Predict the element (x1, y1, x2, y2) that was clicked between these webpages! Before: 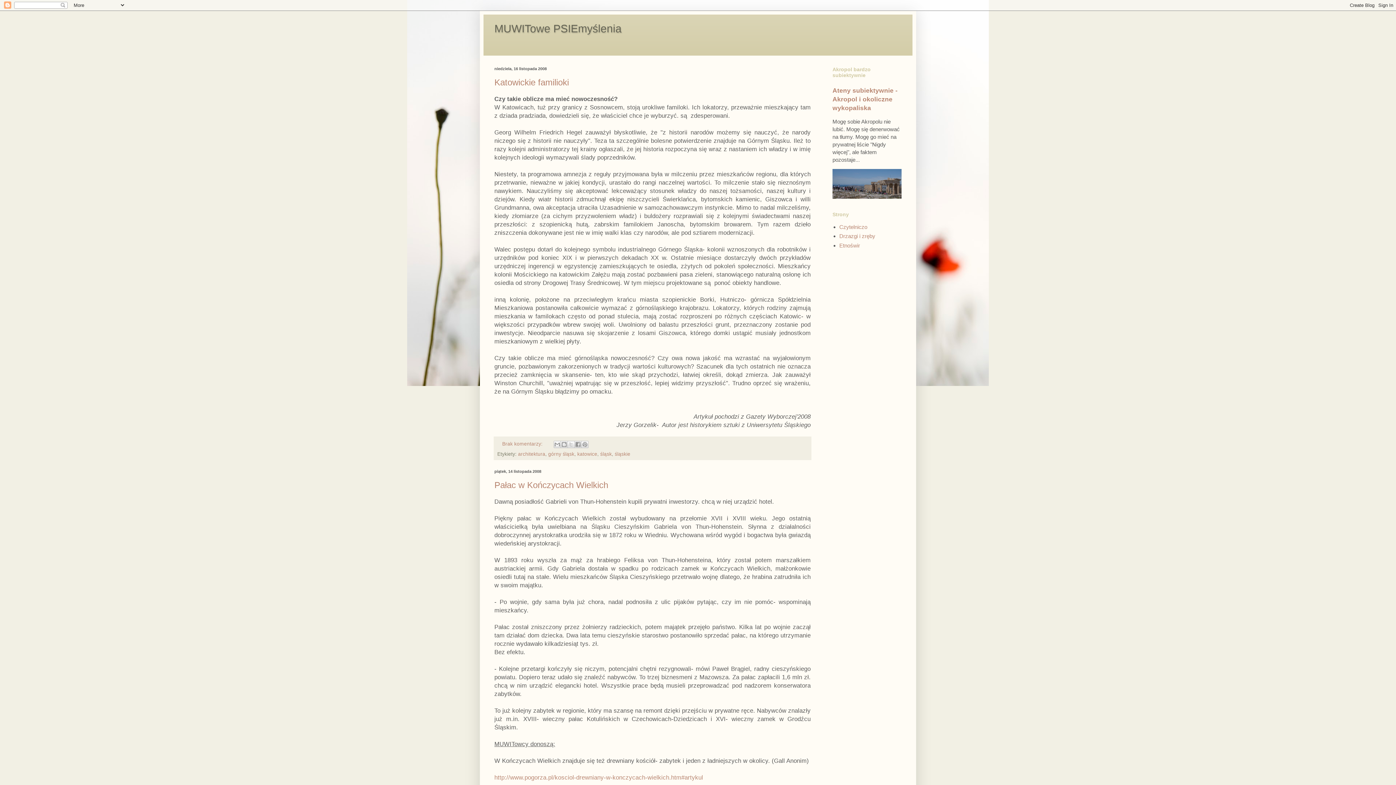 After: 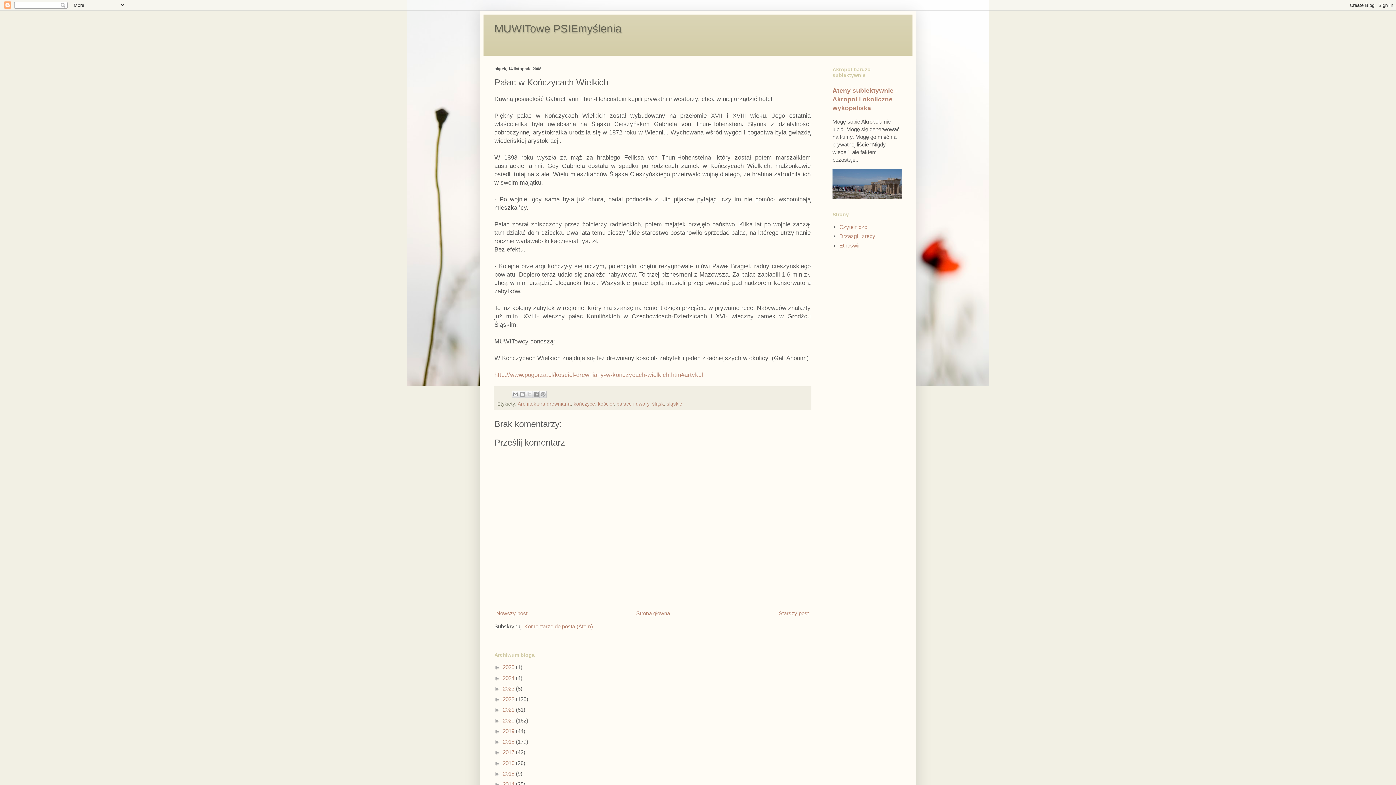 Action: bbox: (494, 480, 608, 490) label: Pałac w Kończycach Wielkich